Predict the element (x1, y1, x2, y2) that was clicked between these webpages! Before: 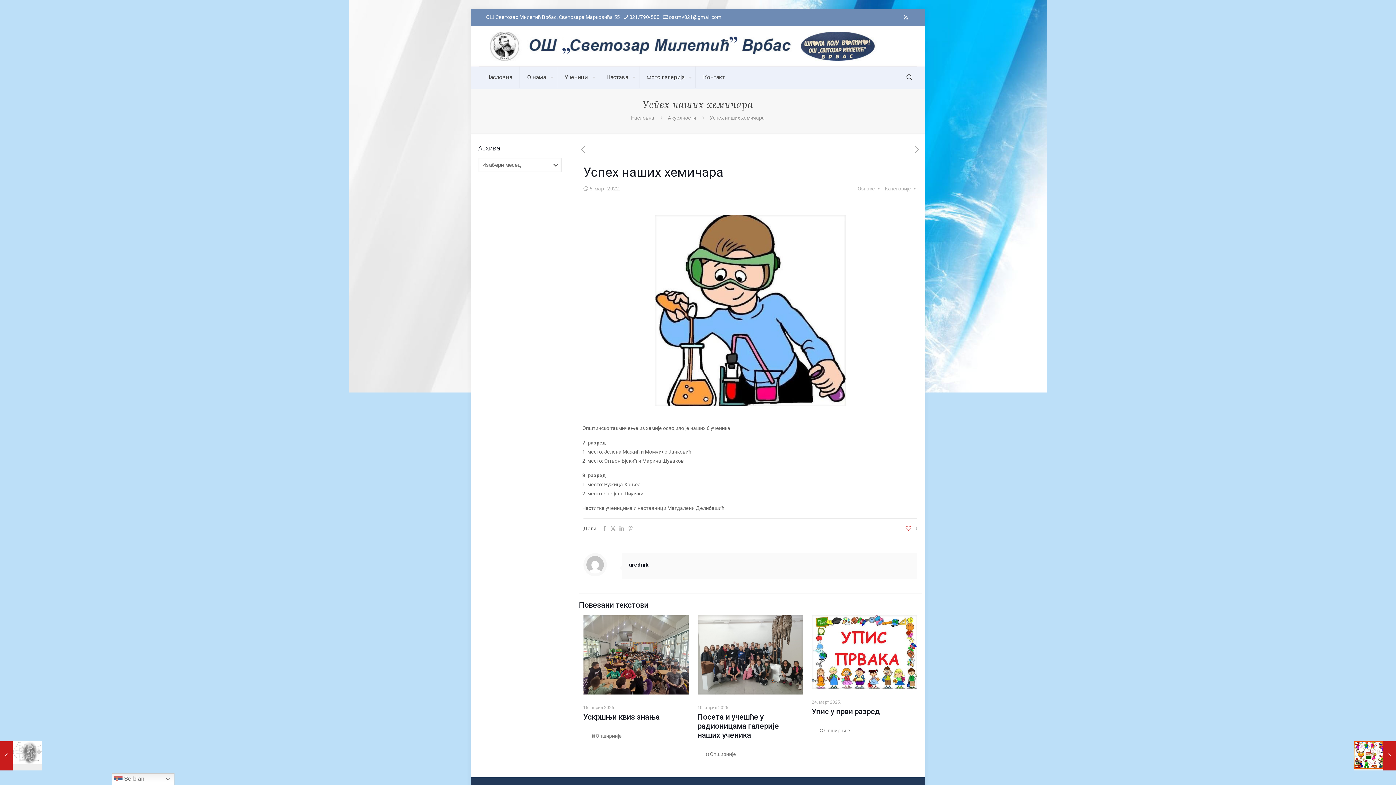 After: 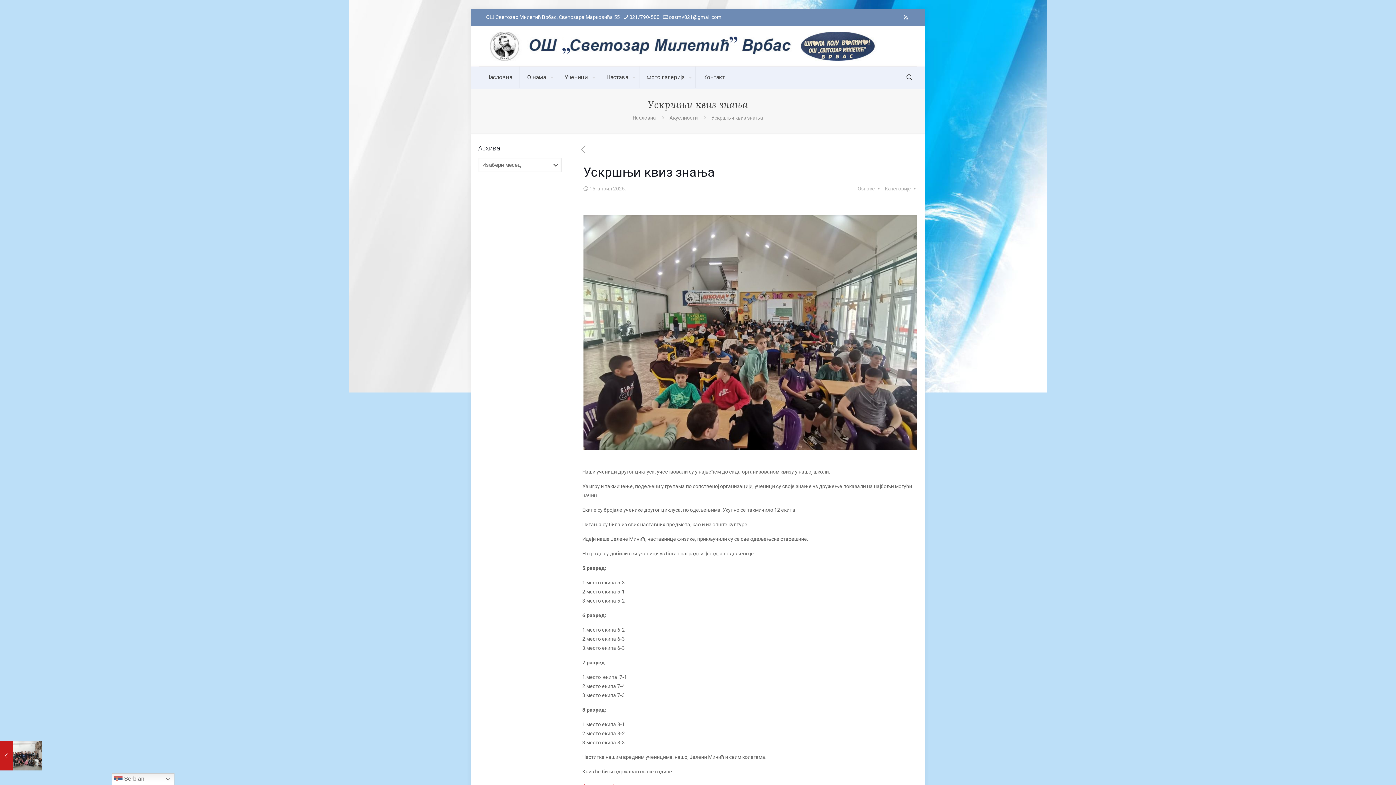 Action: bbox: (583, 615, 688, 694)